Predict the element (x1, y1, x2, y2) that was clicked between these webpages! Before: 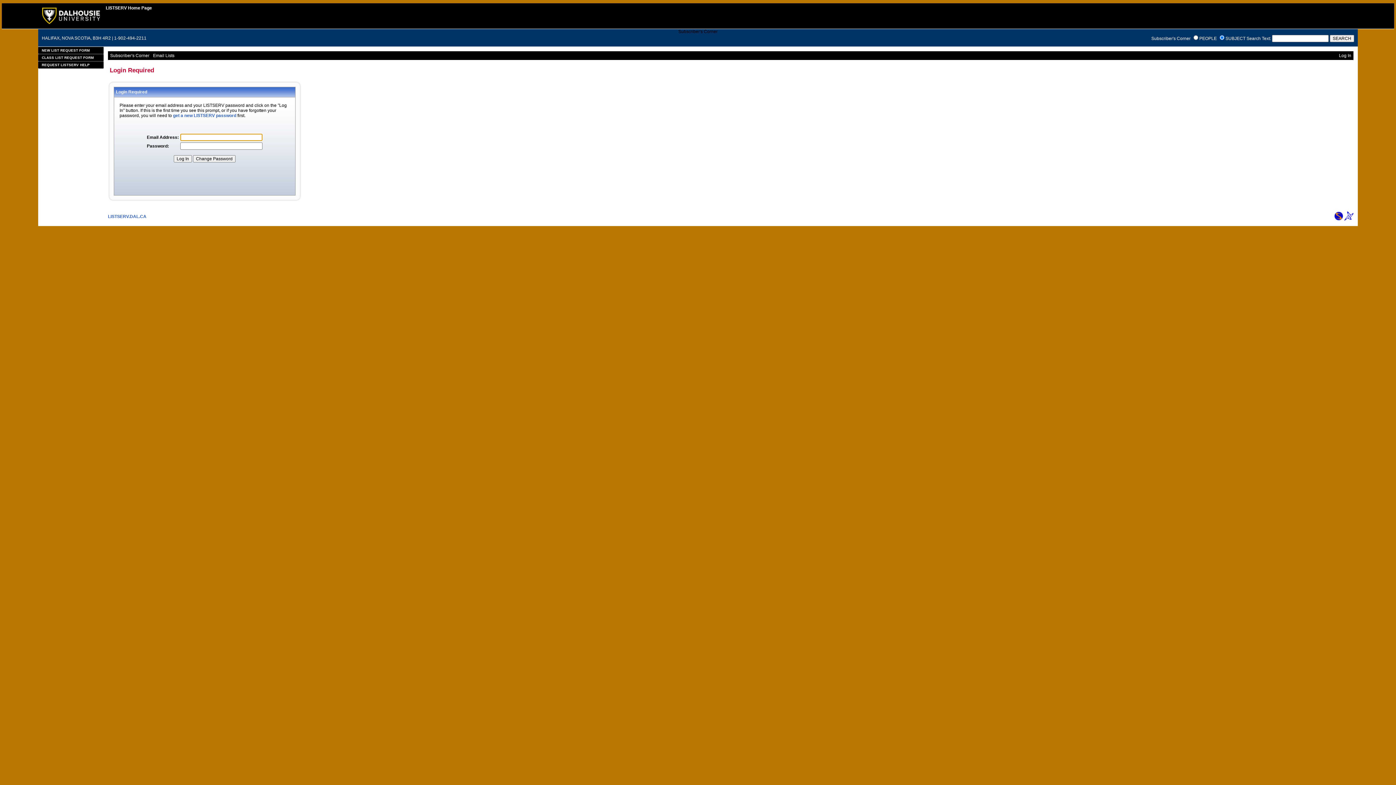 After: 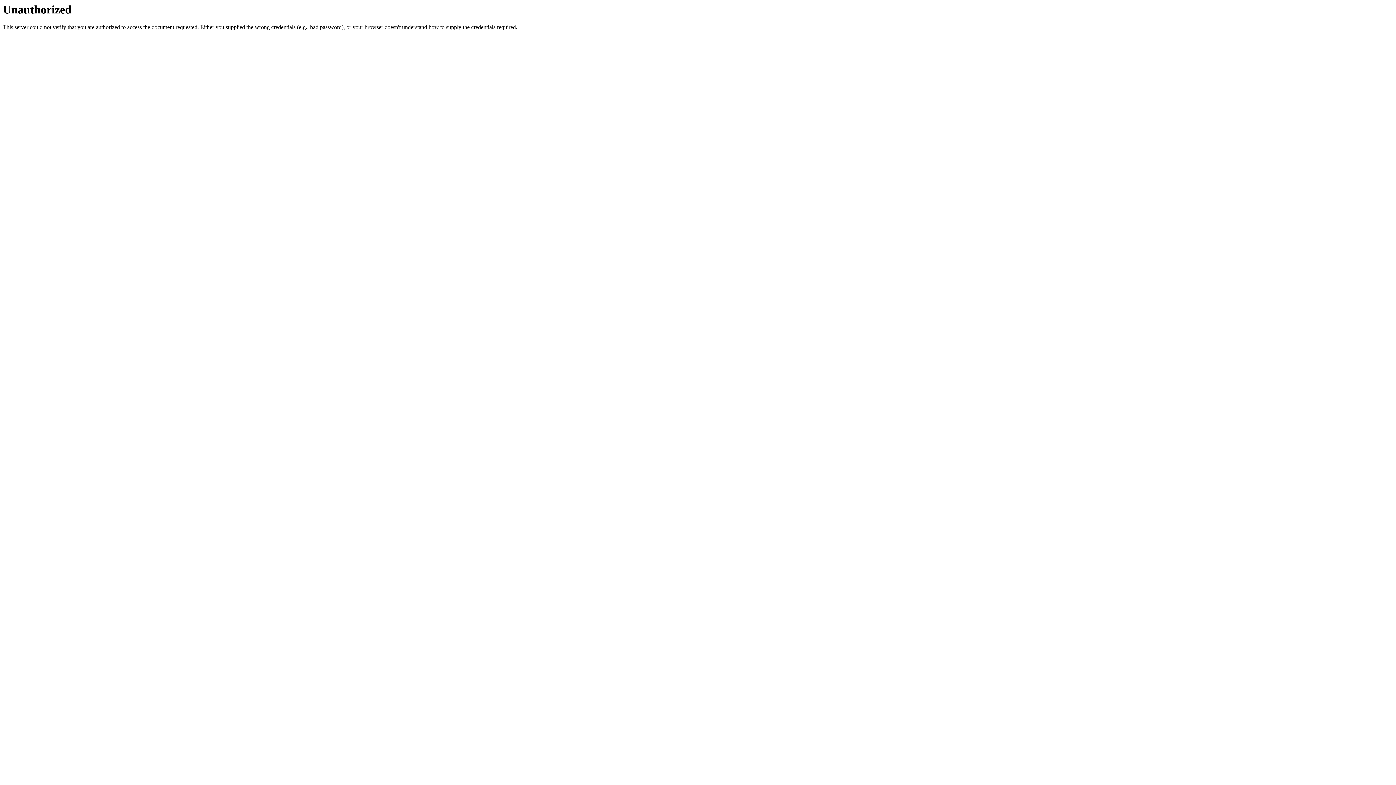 Action: bbox: (38, 46, 103, 54) label: NEW LIST REQUEST FORM